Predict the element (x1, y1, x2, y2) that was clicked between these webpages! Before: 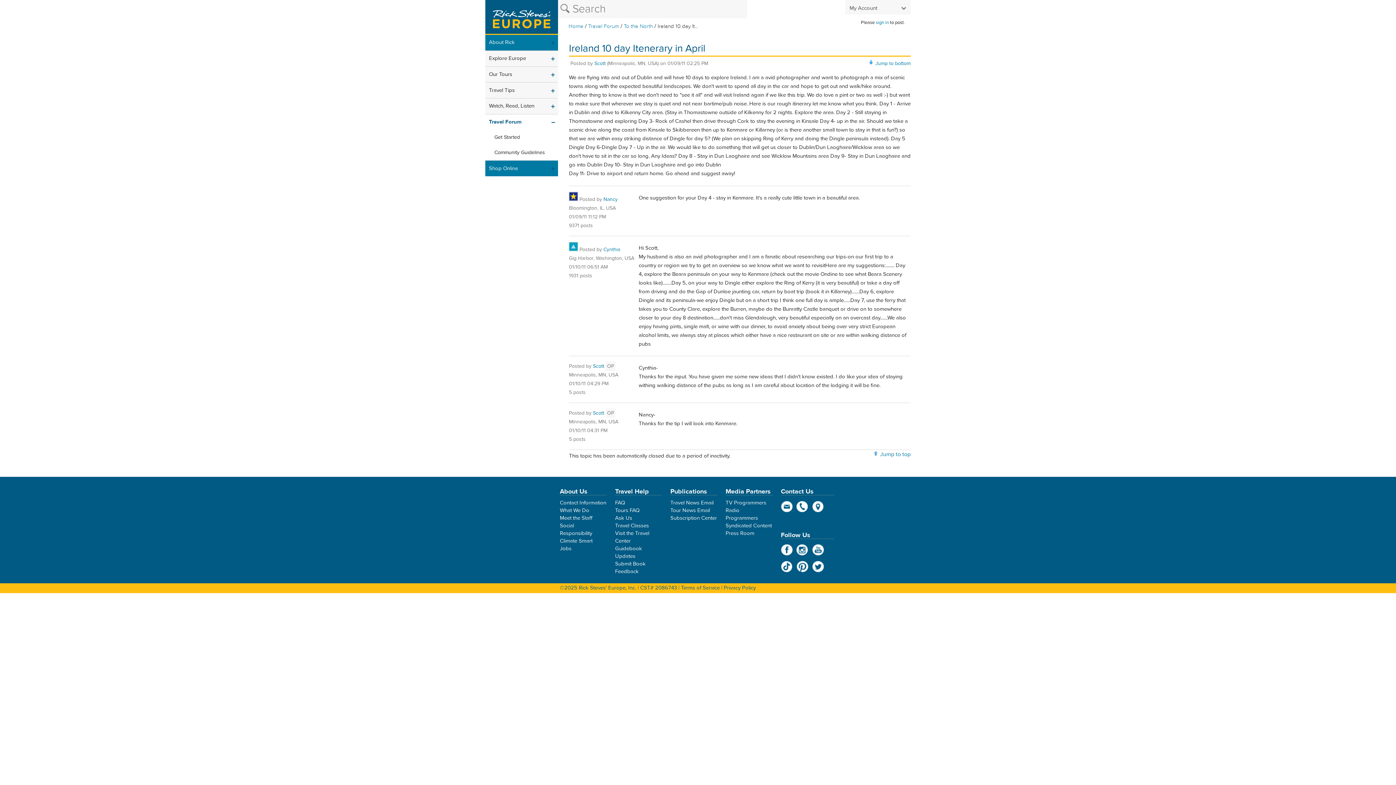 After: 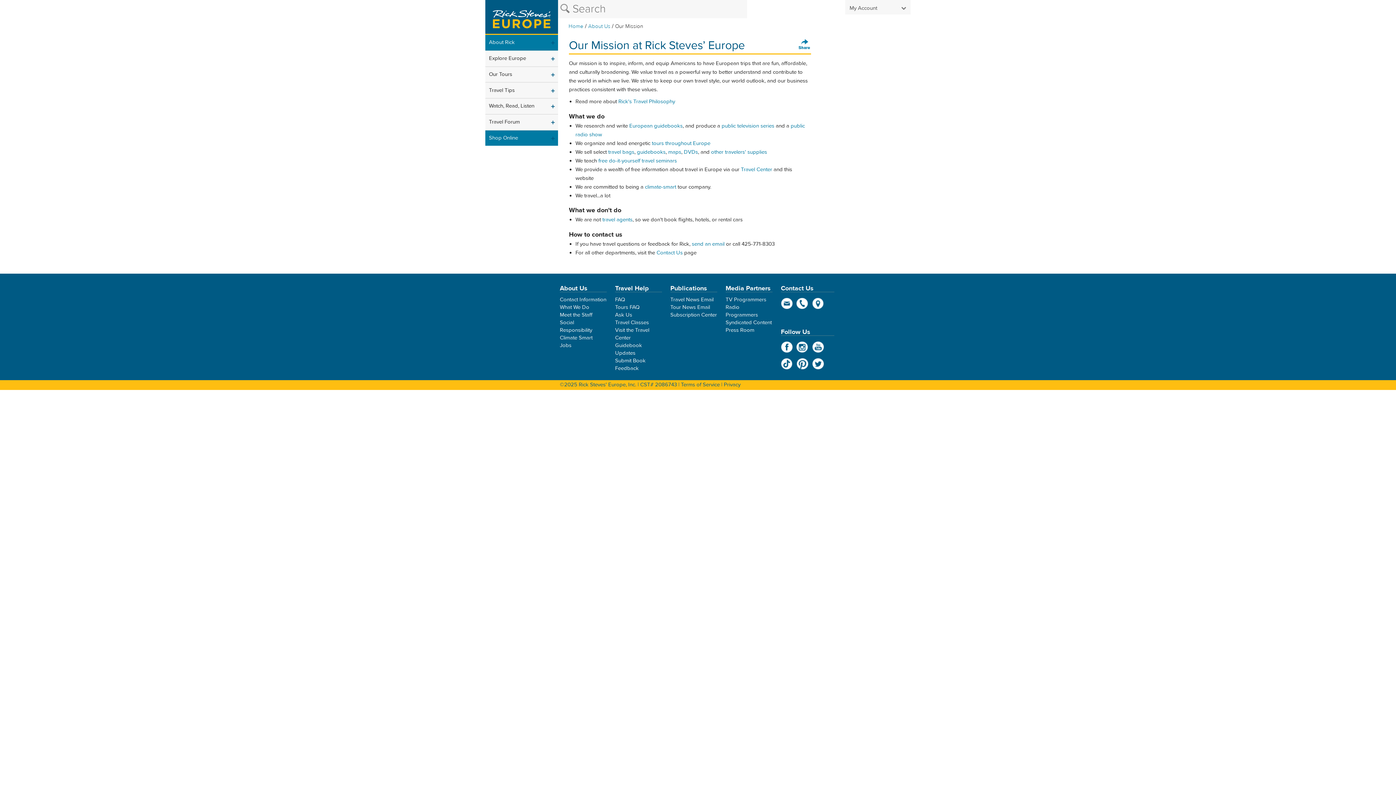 Action: bbox: (560, 507, 589, 514) label: What We Do